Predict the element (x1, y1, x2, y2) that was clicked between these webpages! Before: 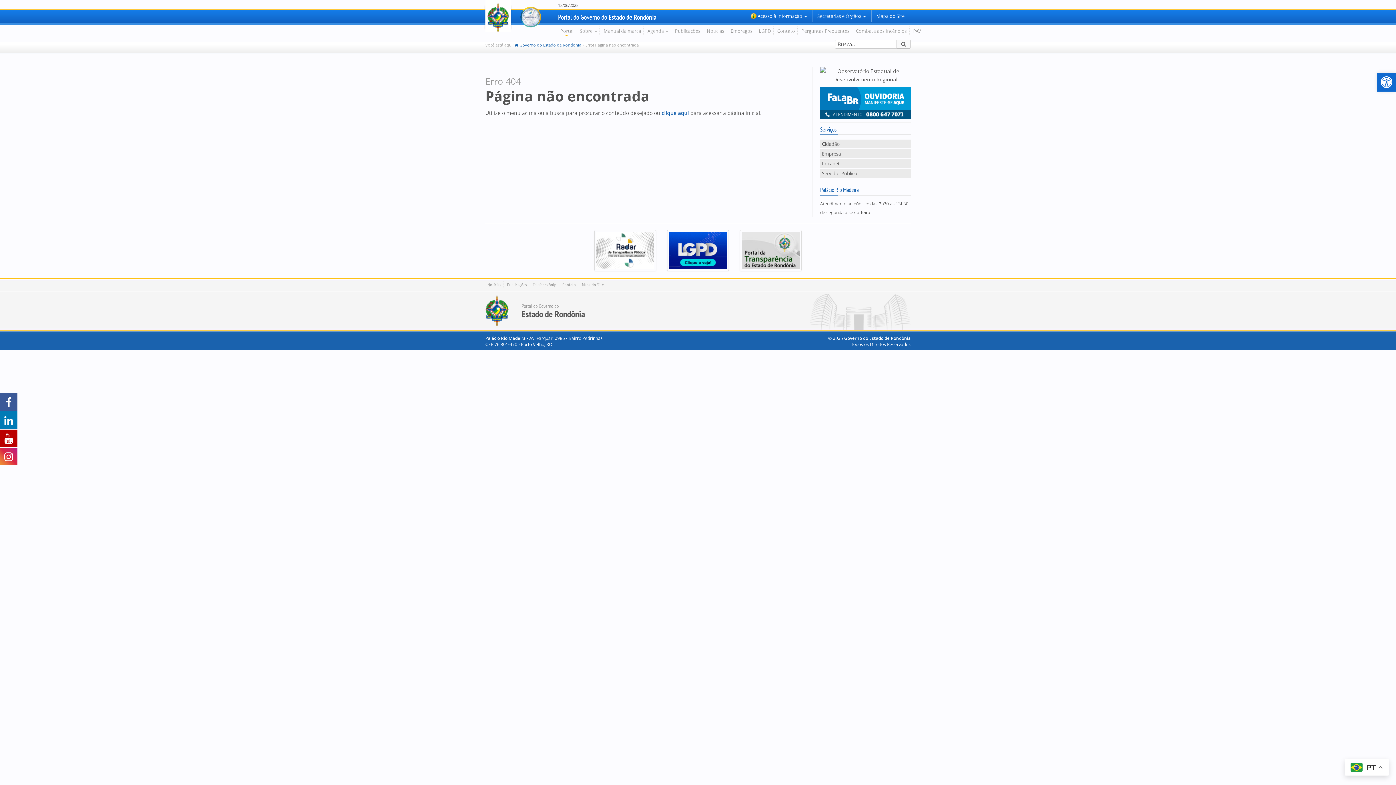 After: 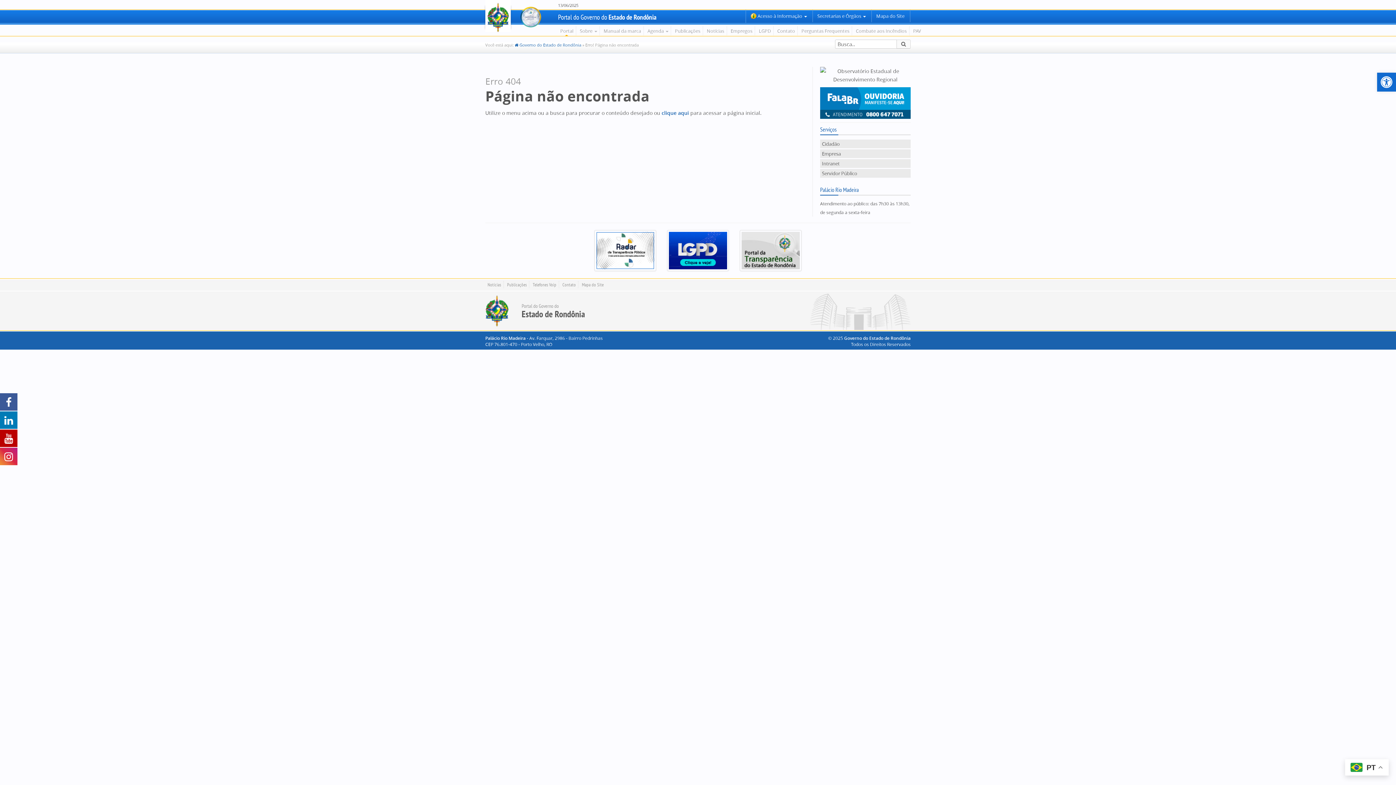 Action: bbox: (596, 246, 654, 253)